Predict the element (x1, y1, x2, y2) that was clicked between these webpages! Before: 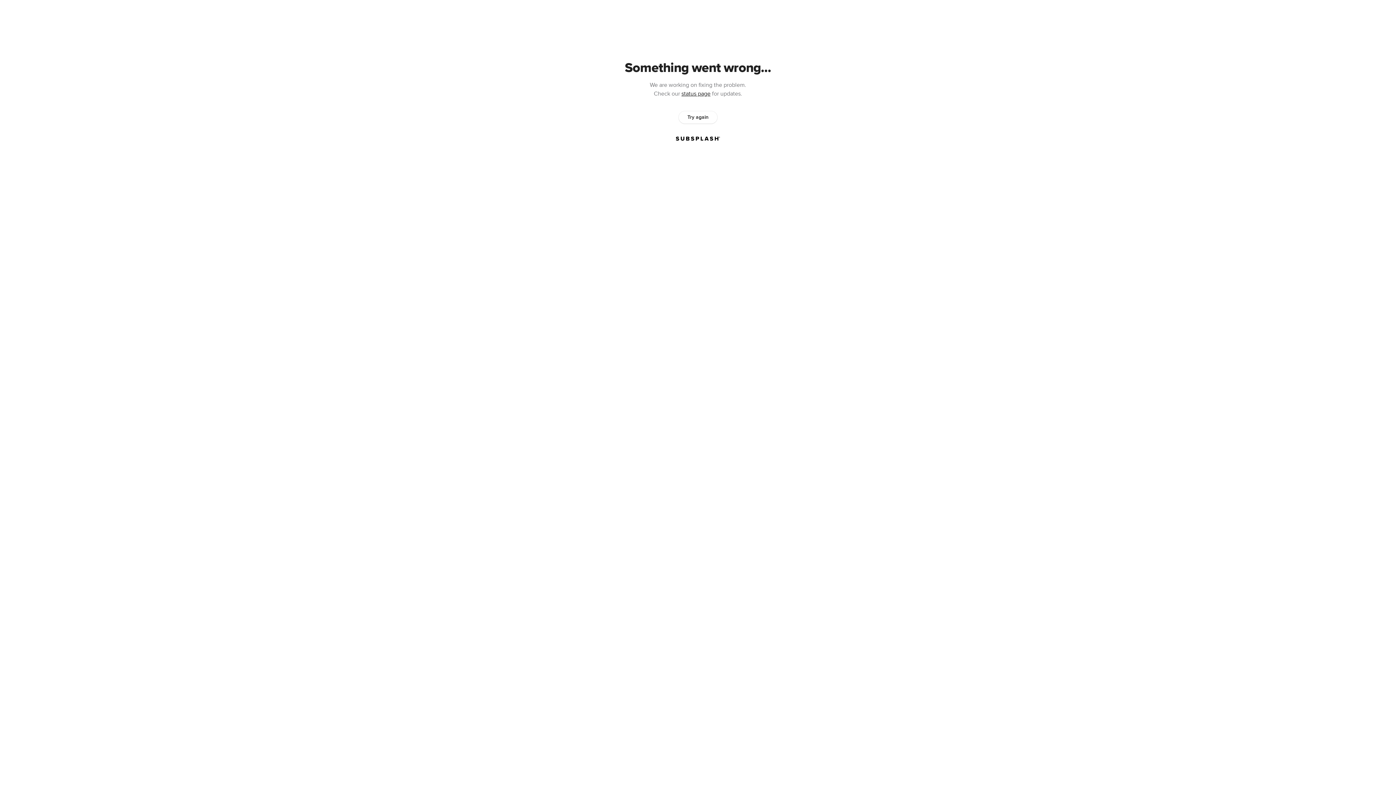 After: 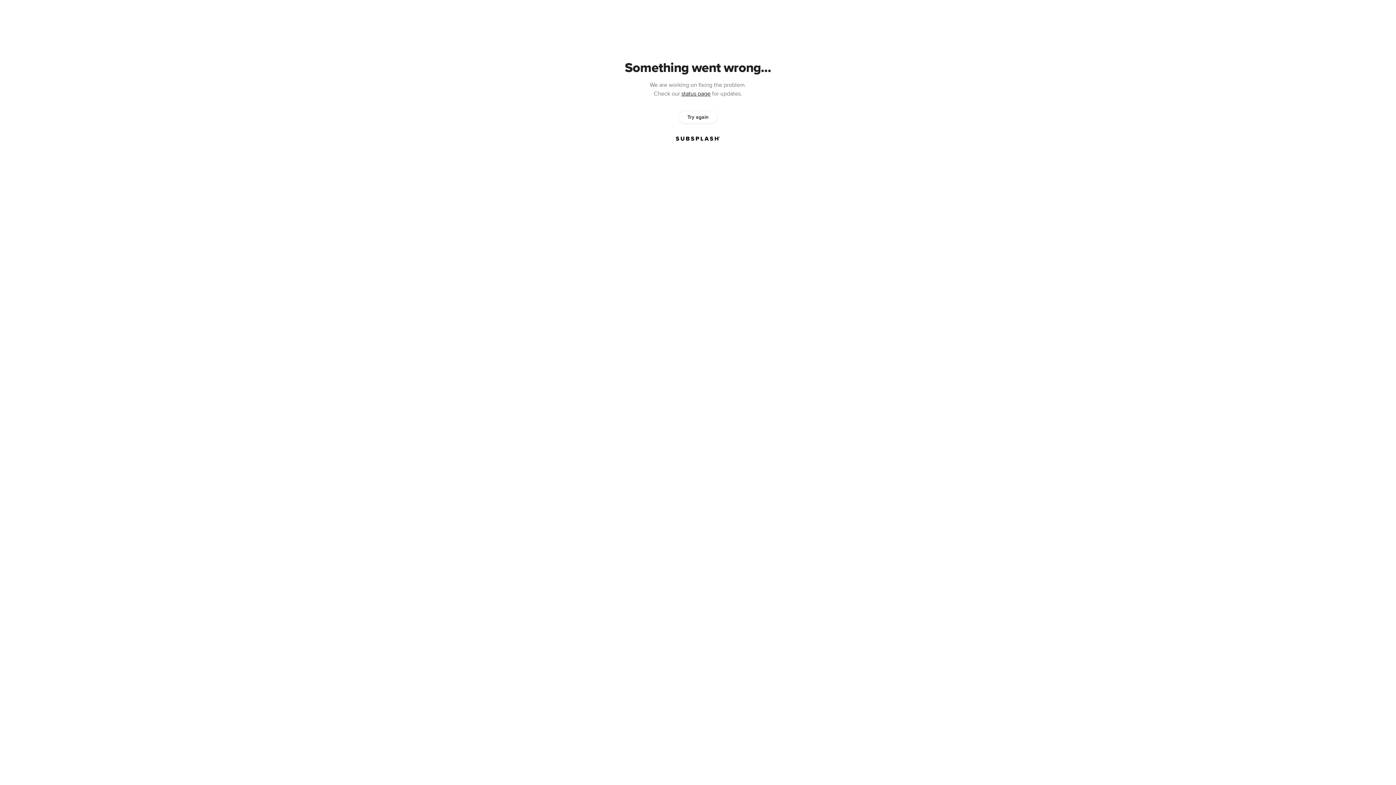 Action: bbox: (678, 111, 717, 123) label: Try again